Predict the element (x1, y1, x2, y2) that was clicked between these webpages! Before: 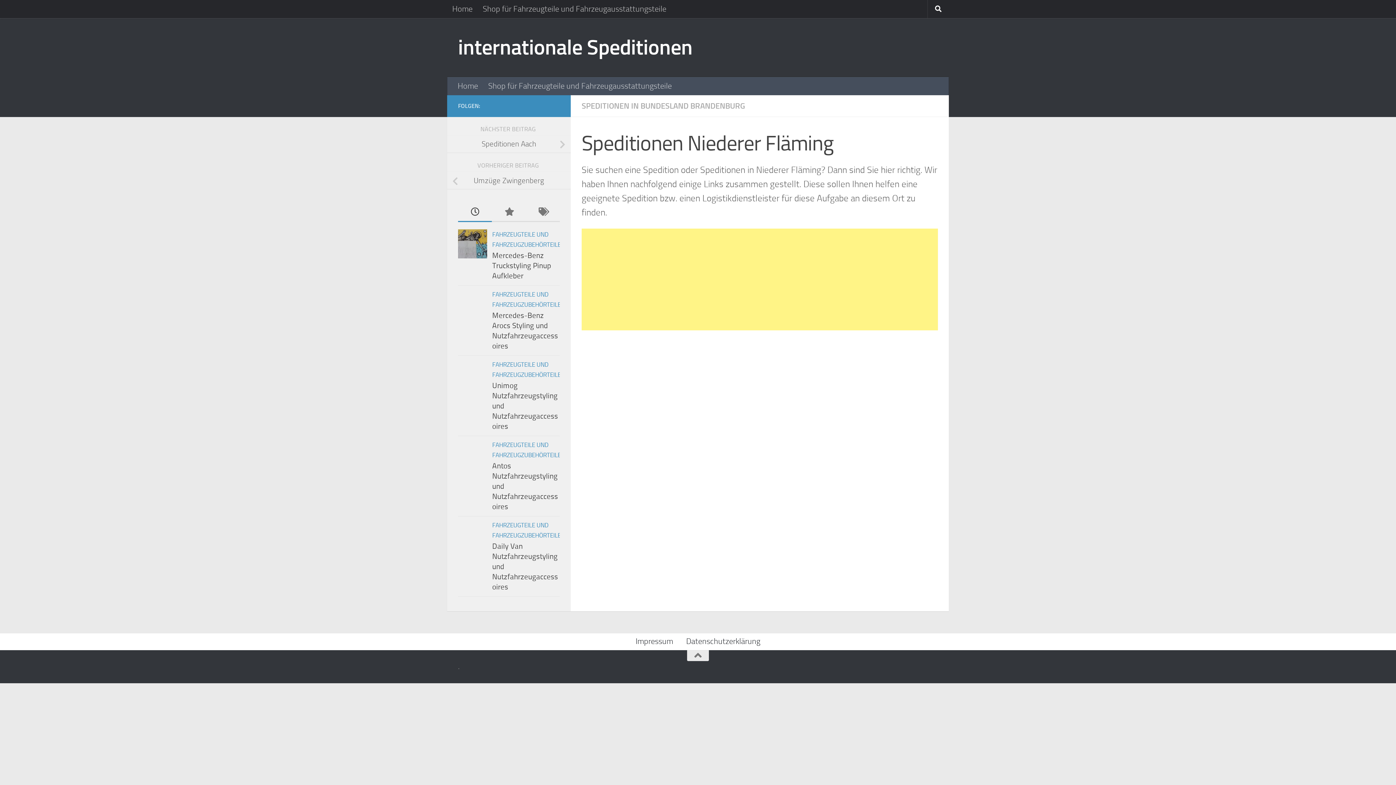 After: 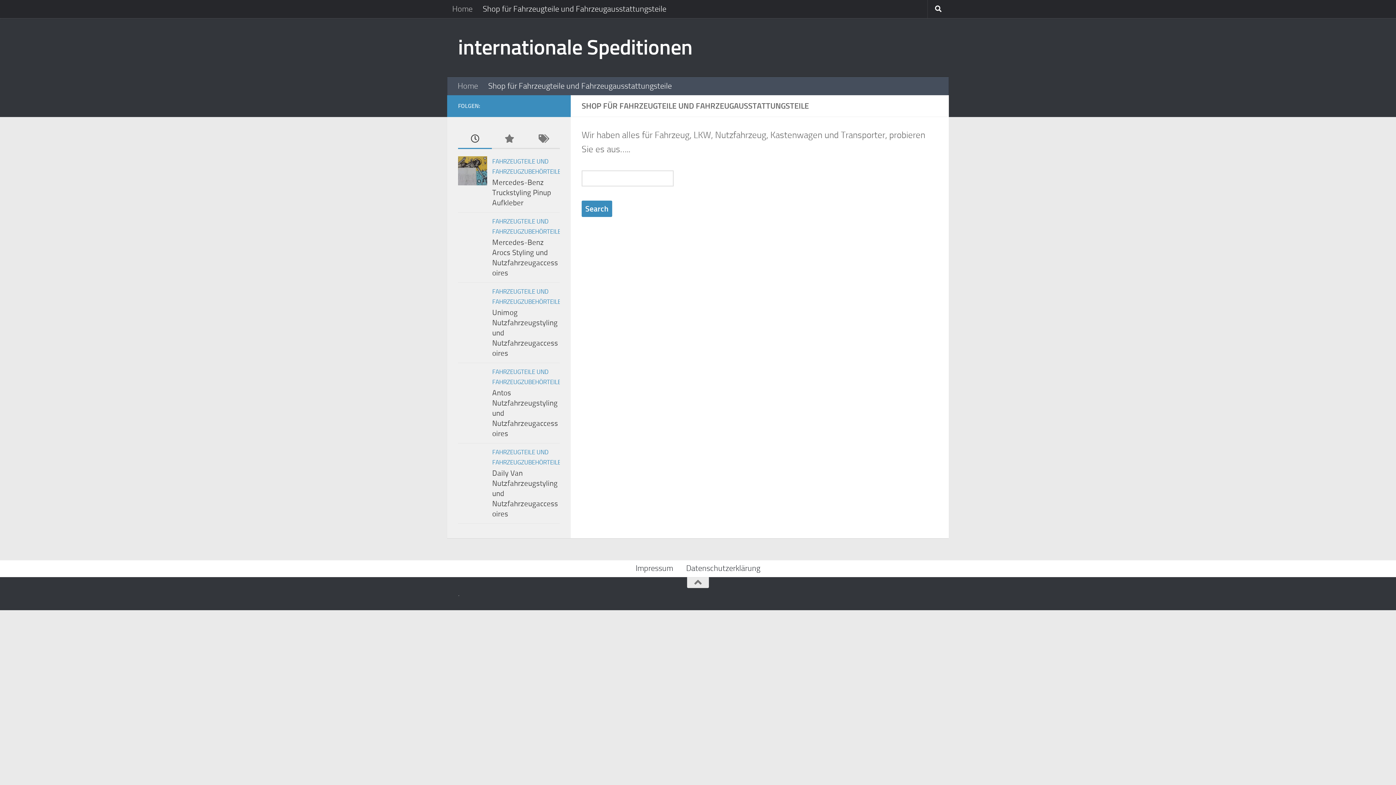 Action: bbox: (477, 0, 671, 18) label: Shop für Fahrzeugteile und Fahrzeugausstattungsteile